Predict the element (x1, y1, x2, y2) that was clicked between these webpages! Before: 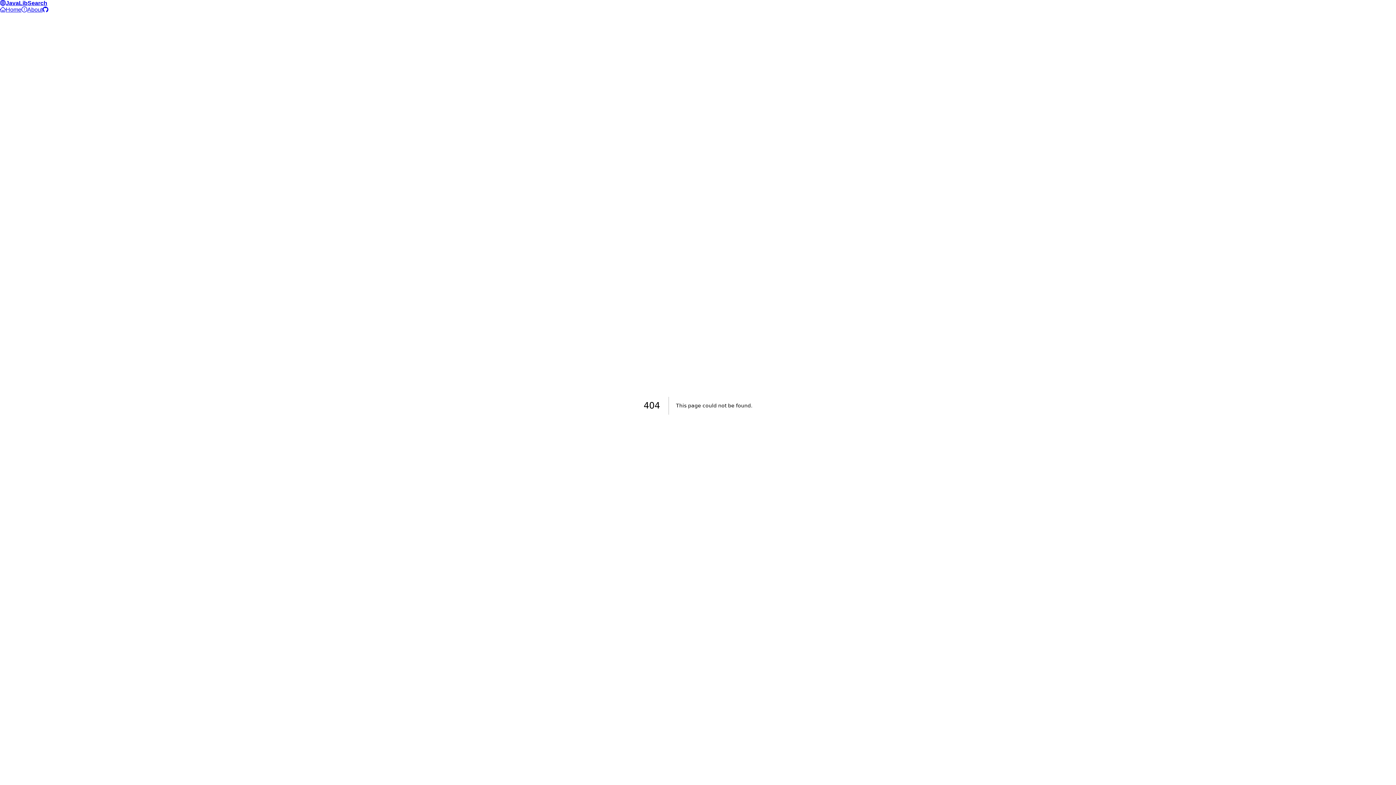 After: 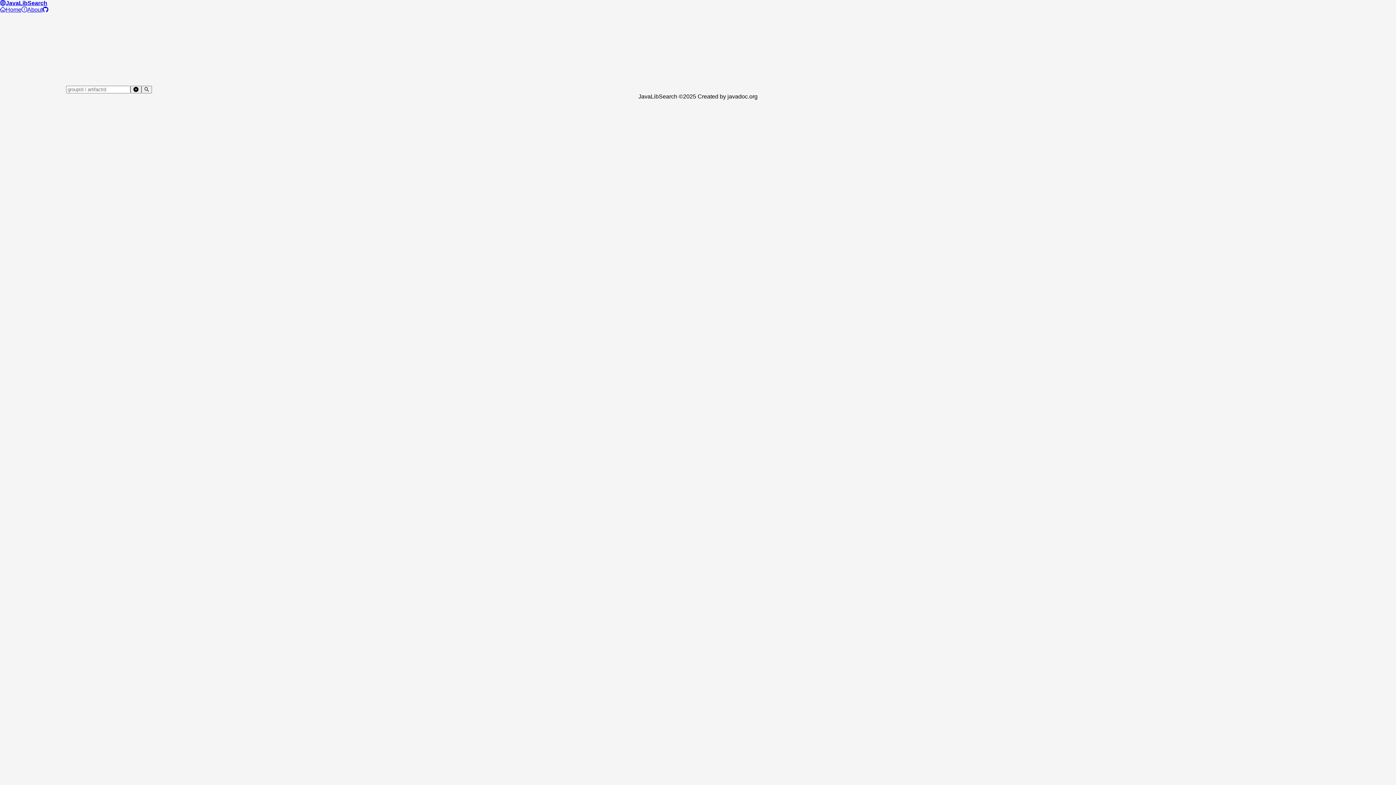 Action: label: About bbox: (21, 6, 42, 12)